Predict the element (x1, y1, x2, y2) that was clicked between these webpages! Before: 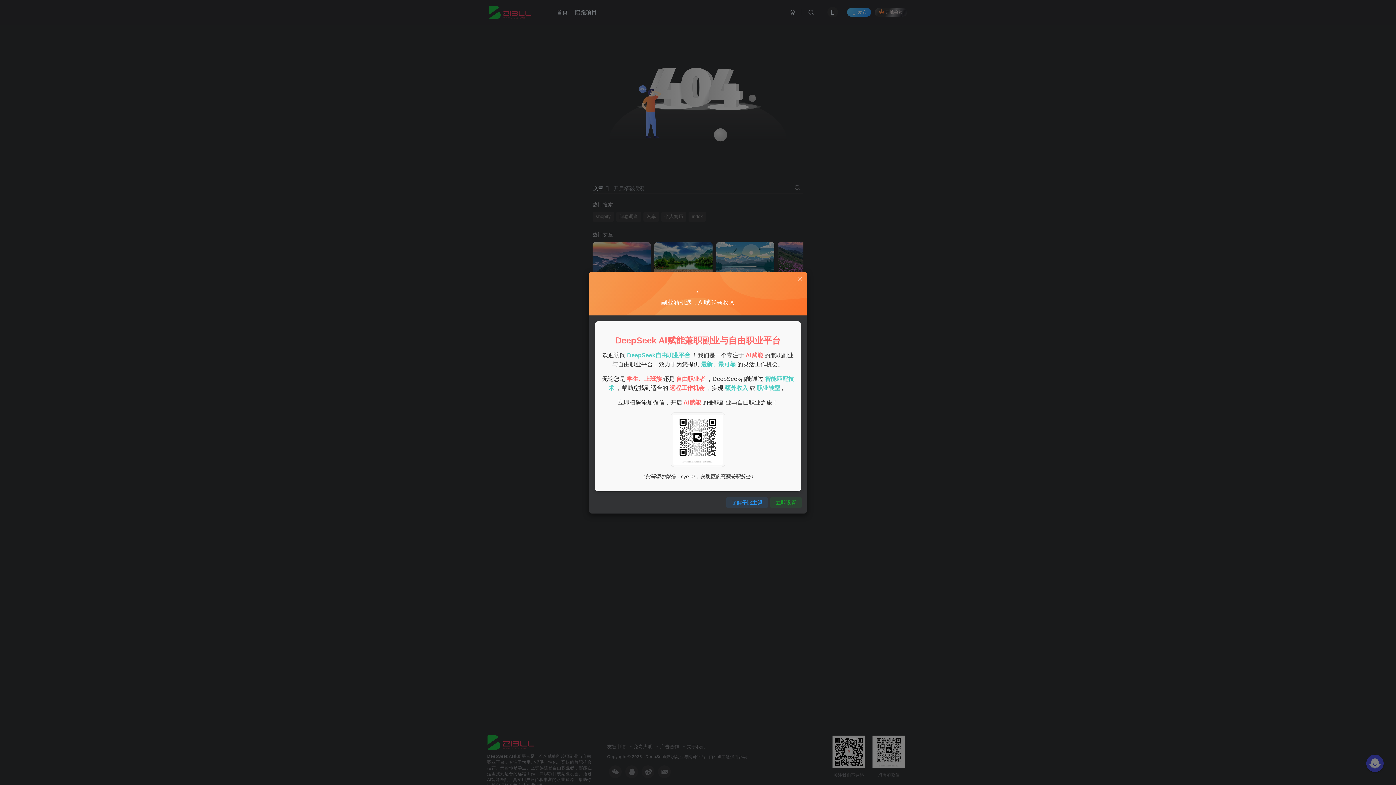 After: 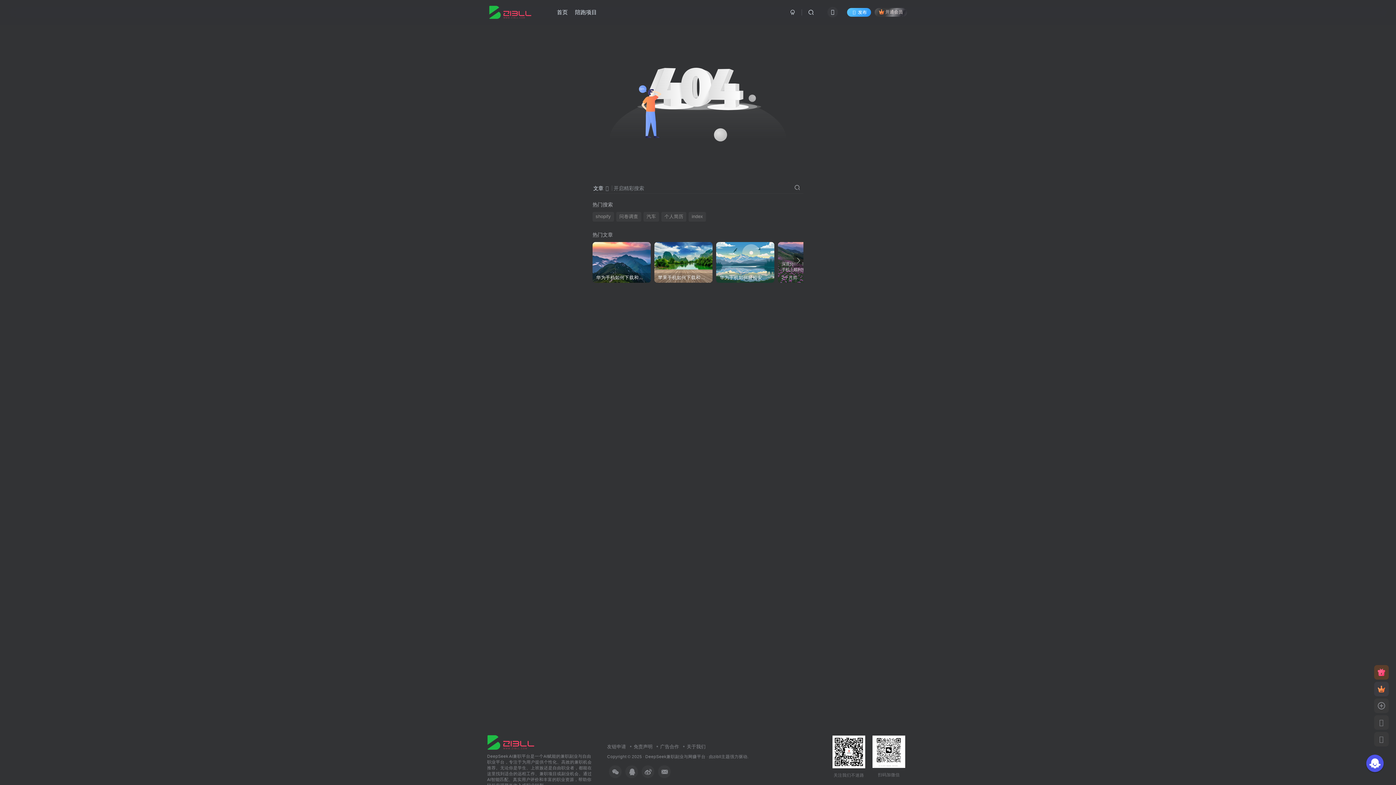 Action: bbox: (797, 275, 803, 282)